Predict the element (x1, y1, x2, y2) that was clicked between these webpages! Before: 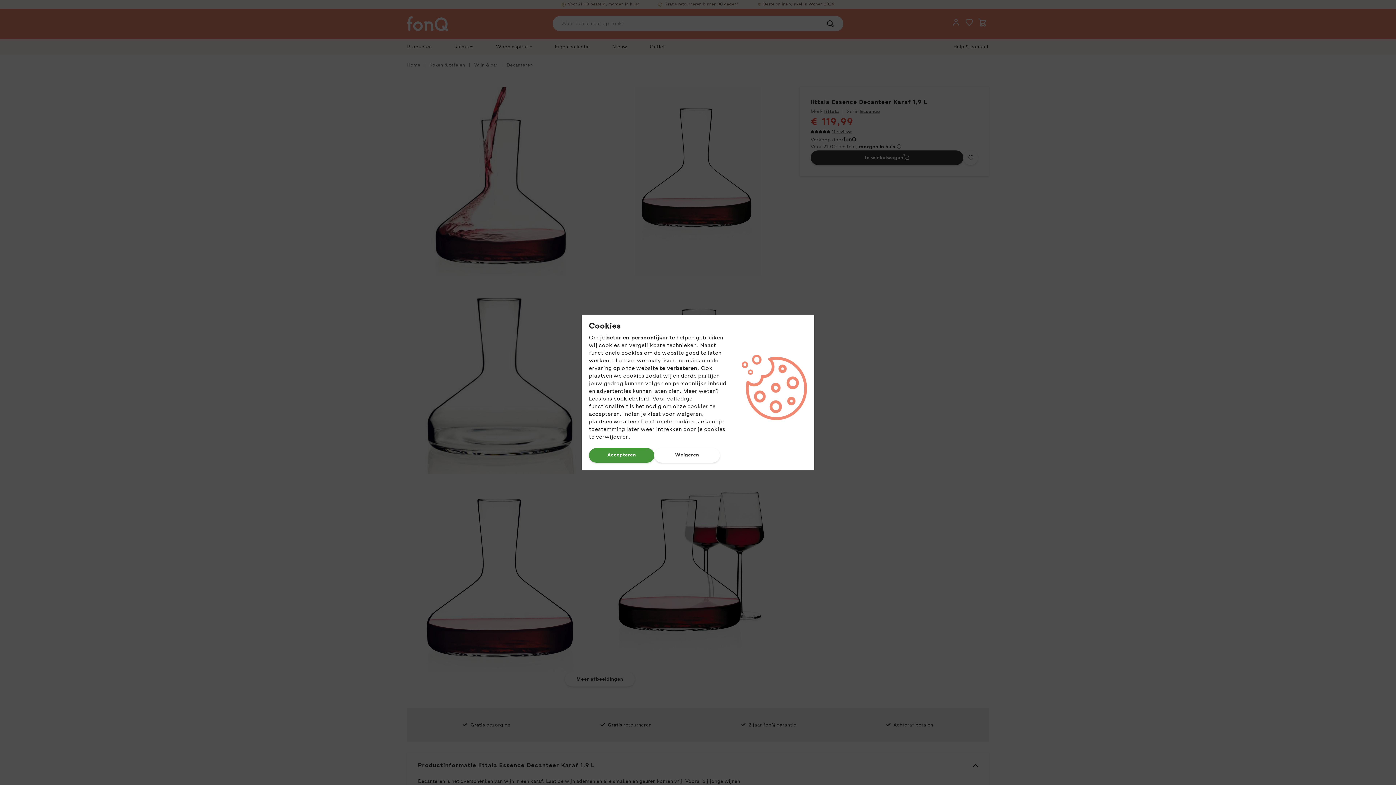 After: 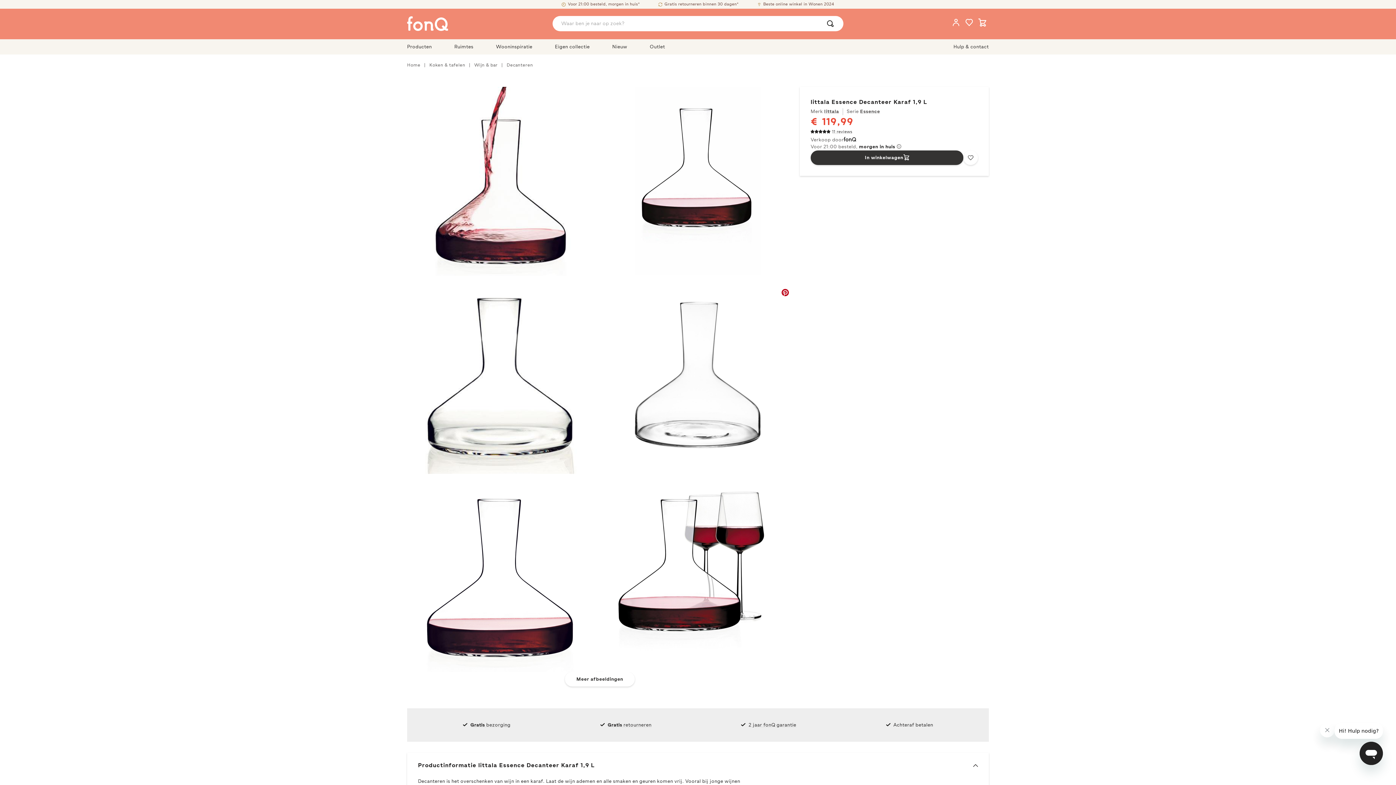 Action: bbox: (589, 448, 654, 462) label: Accepteren